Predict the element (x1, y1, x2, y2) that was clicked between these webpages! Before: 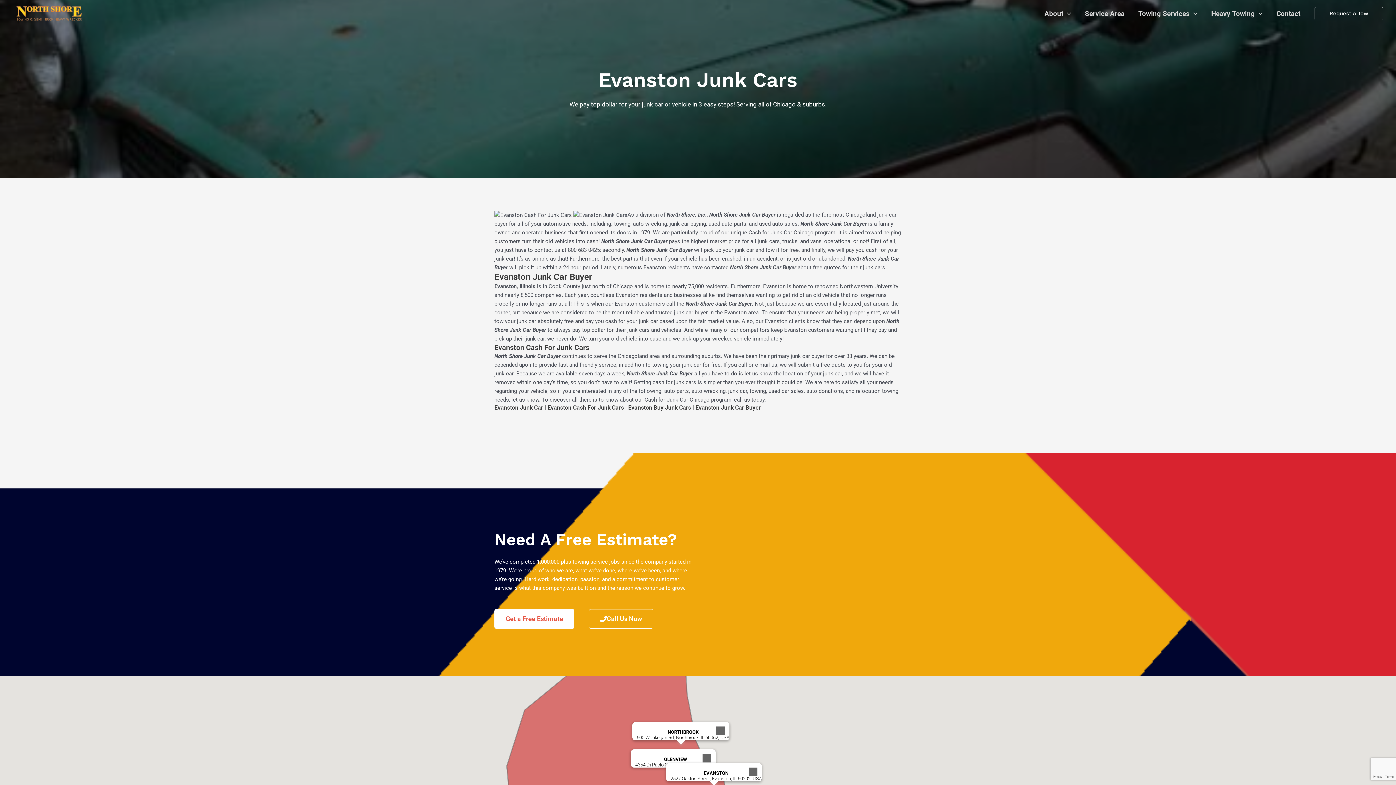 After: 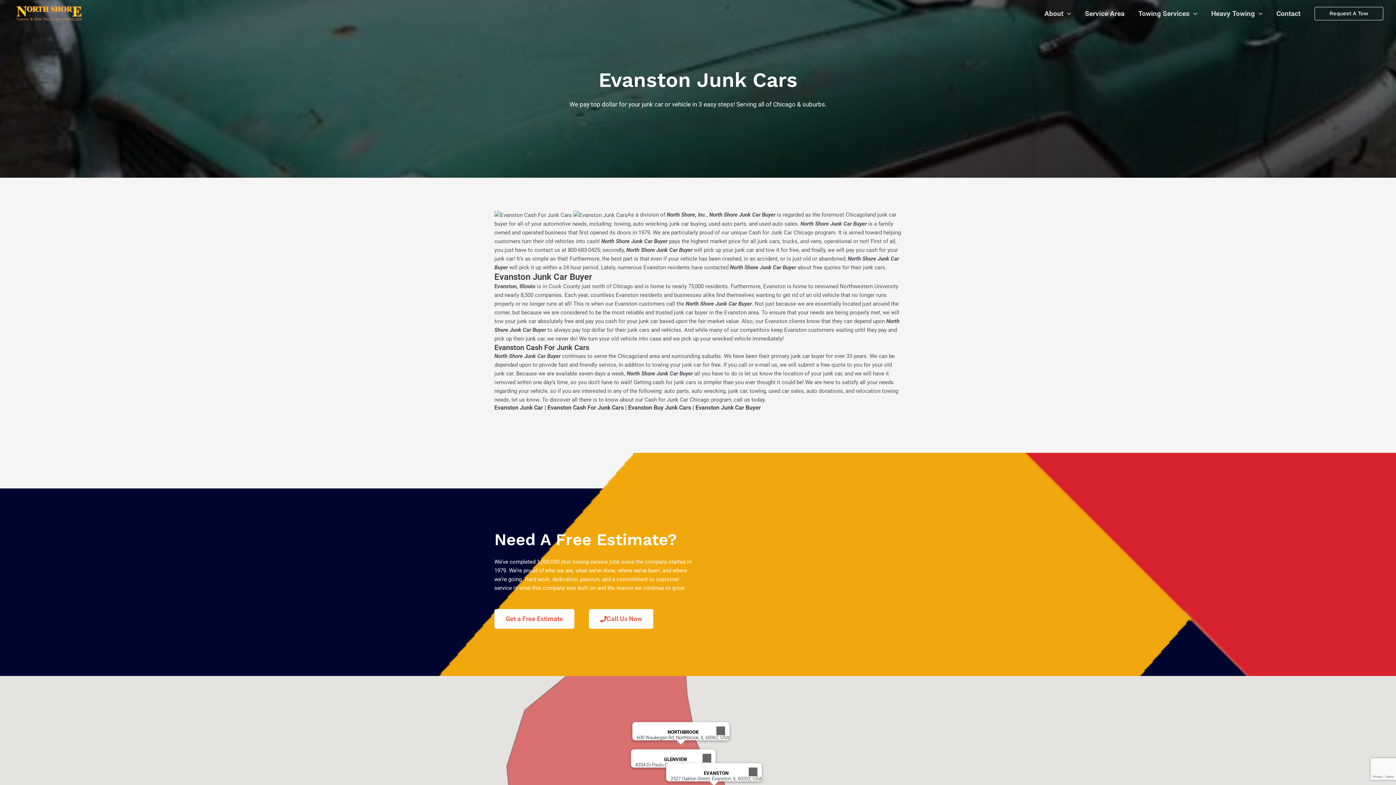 Action: label: Call Us Now bbox: (589, 609, 653, 629)